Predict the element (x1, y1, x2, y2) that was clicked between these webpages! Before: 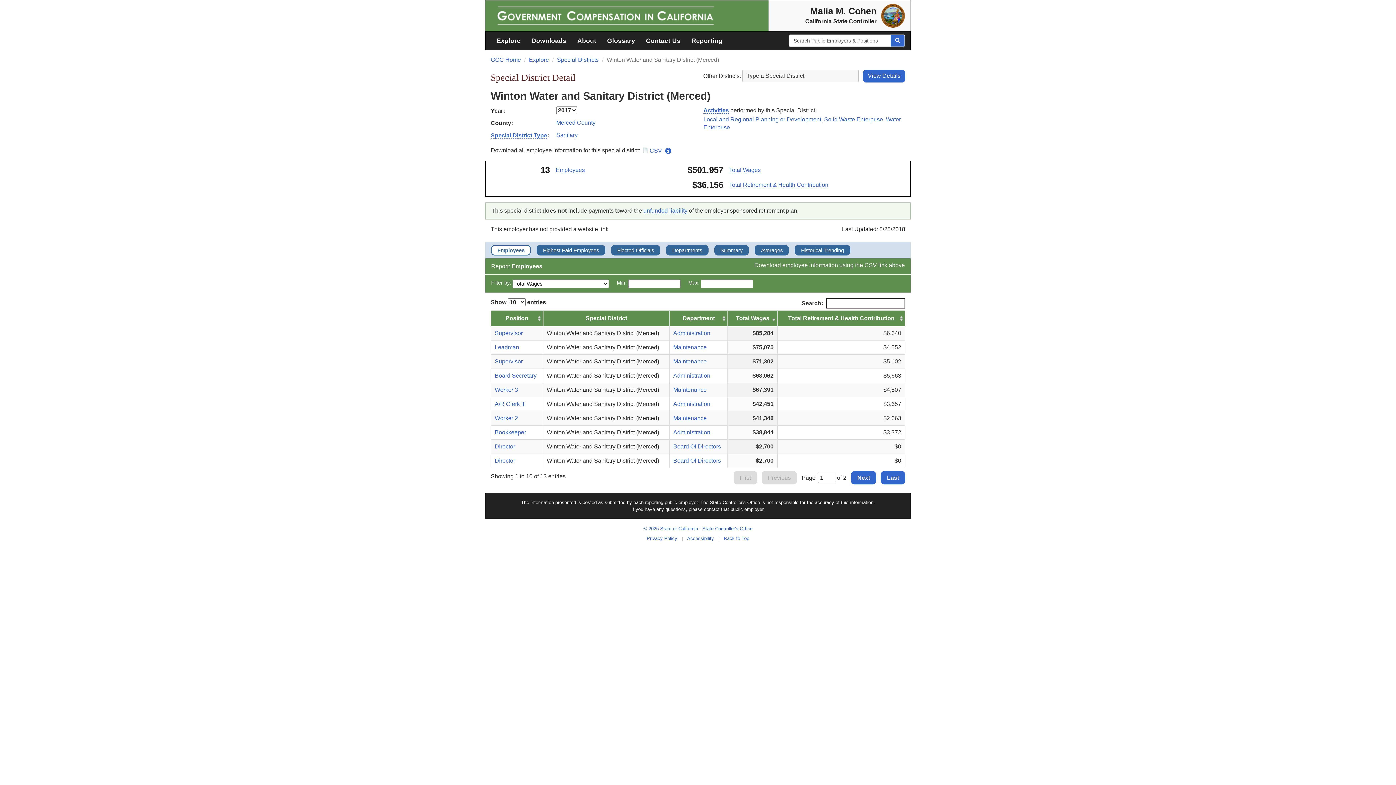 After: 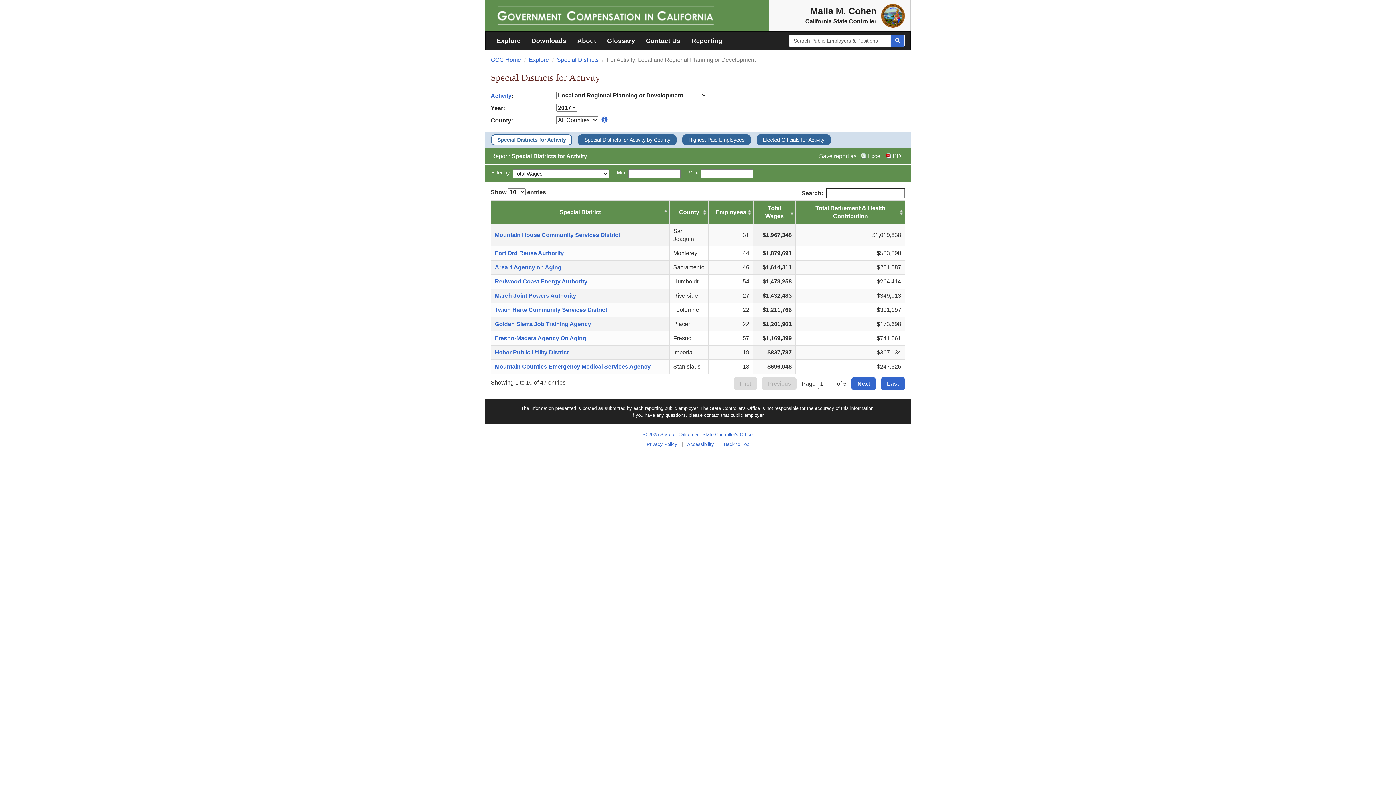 Action: label: Local and Regional Planning or Development bbox: (703, 116, 821, 122)